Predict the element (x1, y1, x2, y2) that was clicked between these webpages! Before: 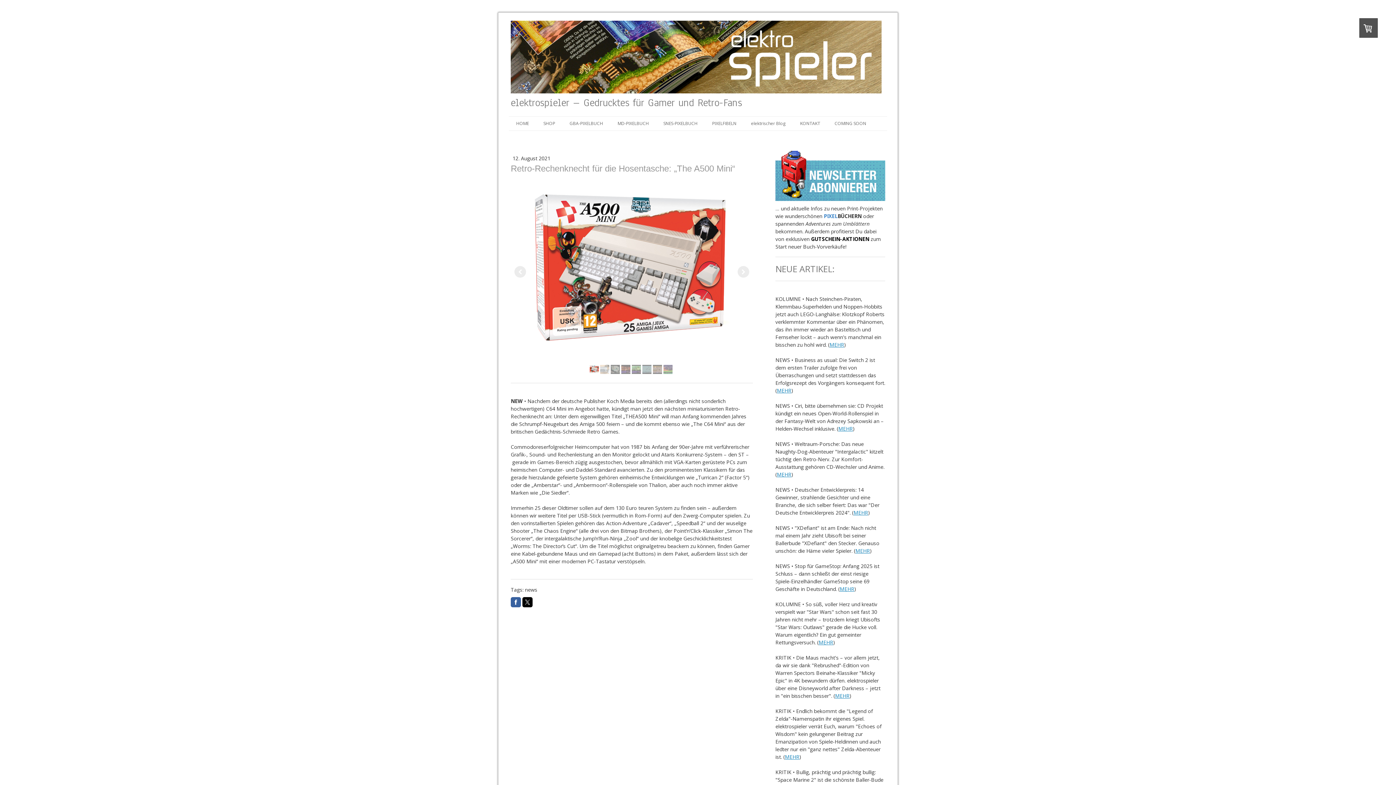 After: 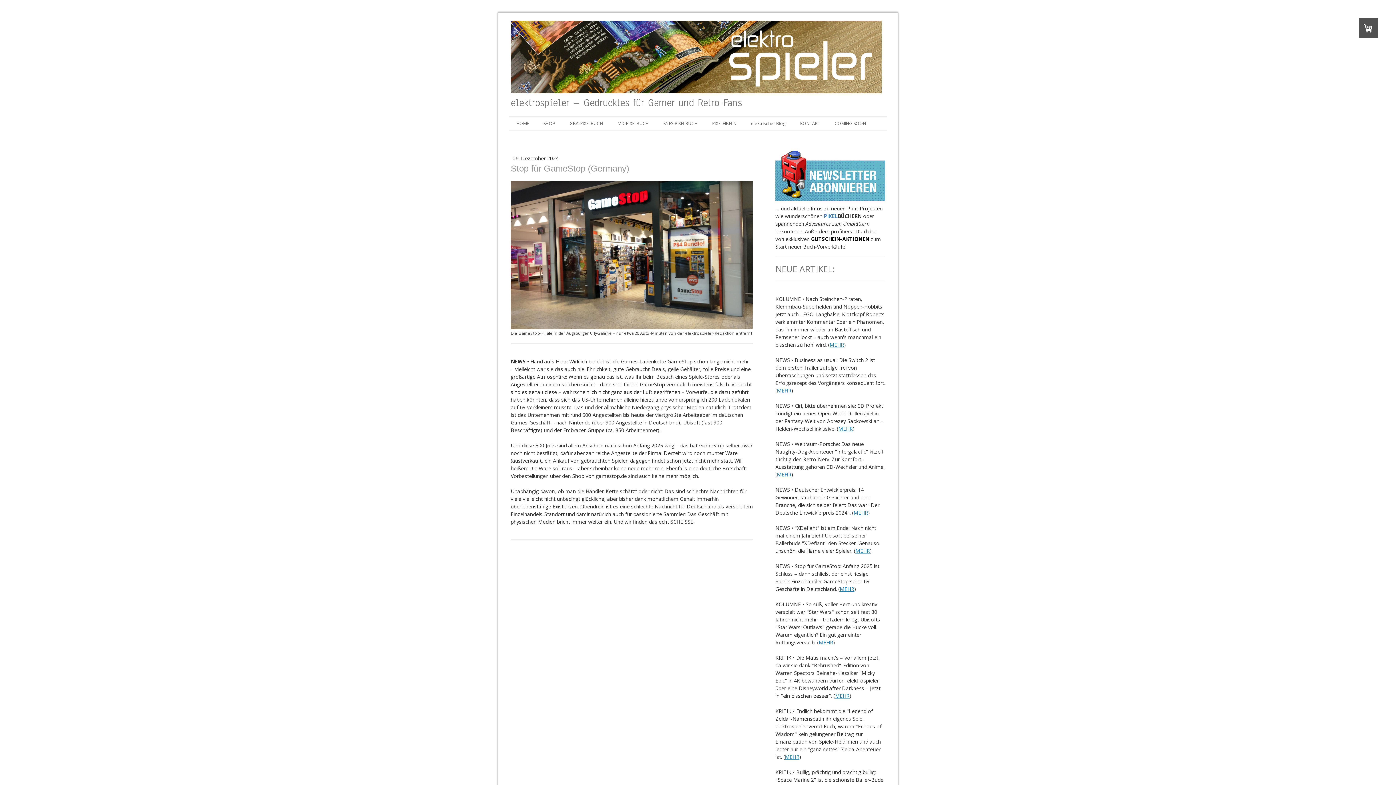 Action: bbox: (840, 585, 854, 592) label: MEHR